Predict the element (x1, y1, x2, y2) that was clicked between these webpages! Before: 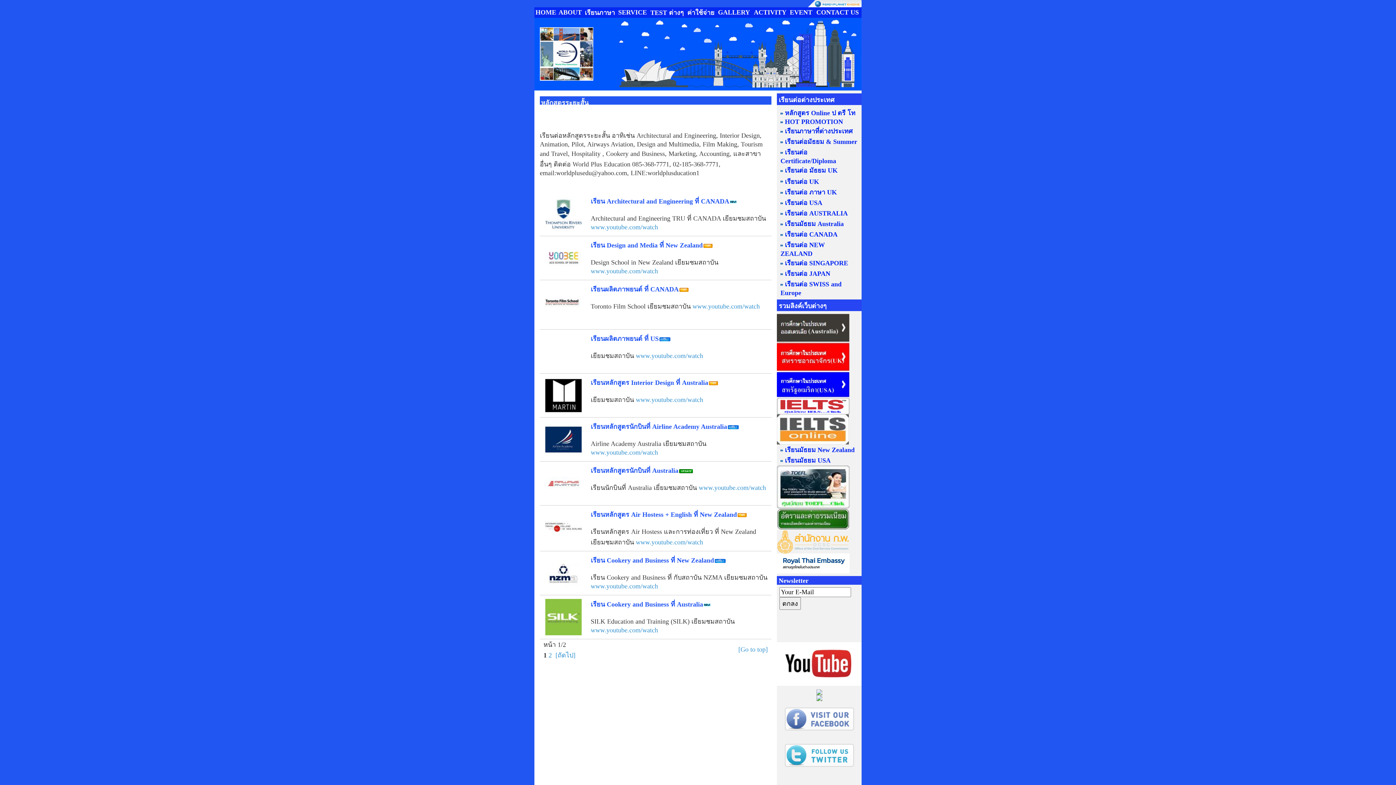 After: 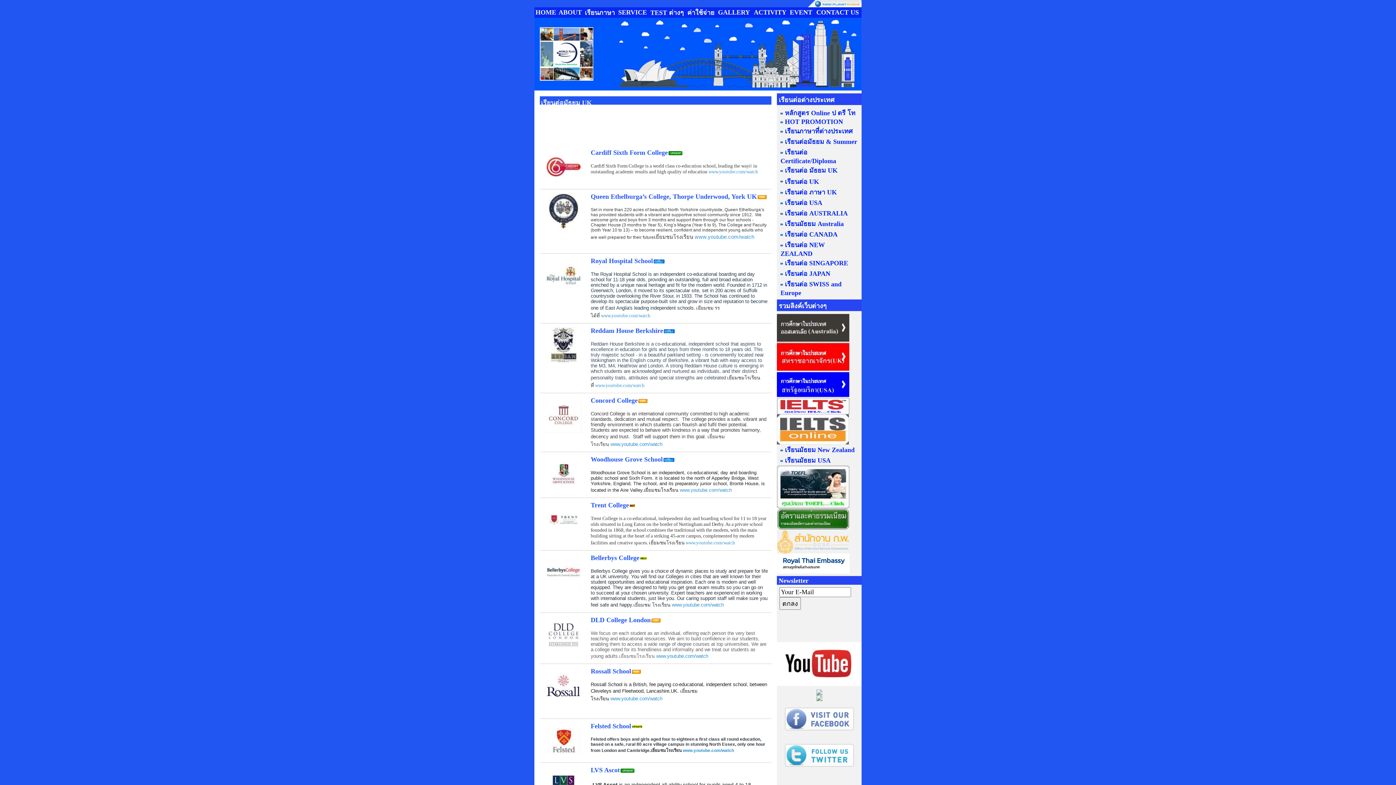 Action: label: เรียนต่อ มัธยม UK bbox: (785, 166, 837, 174)